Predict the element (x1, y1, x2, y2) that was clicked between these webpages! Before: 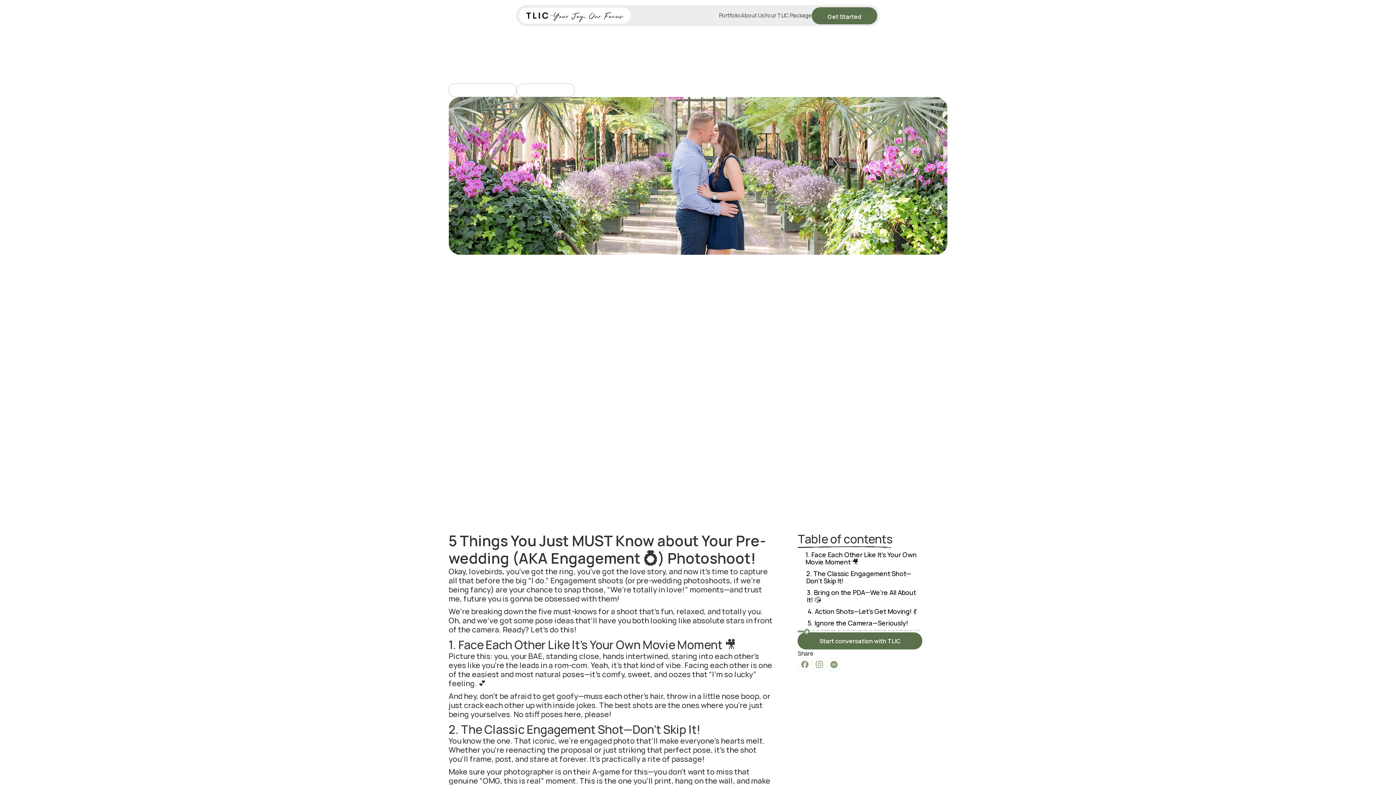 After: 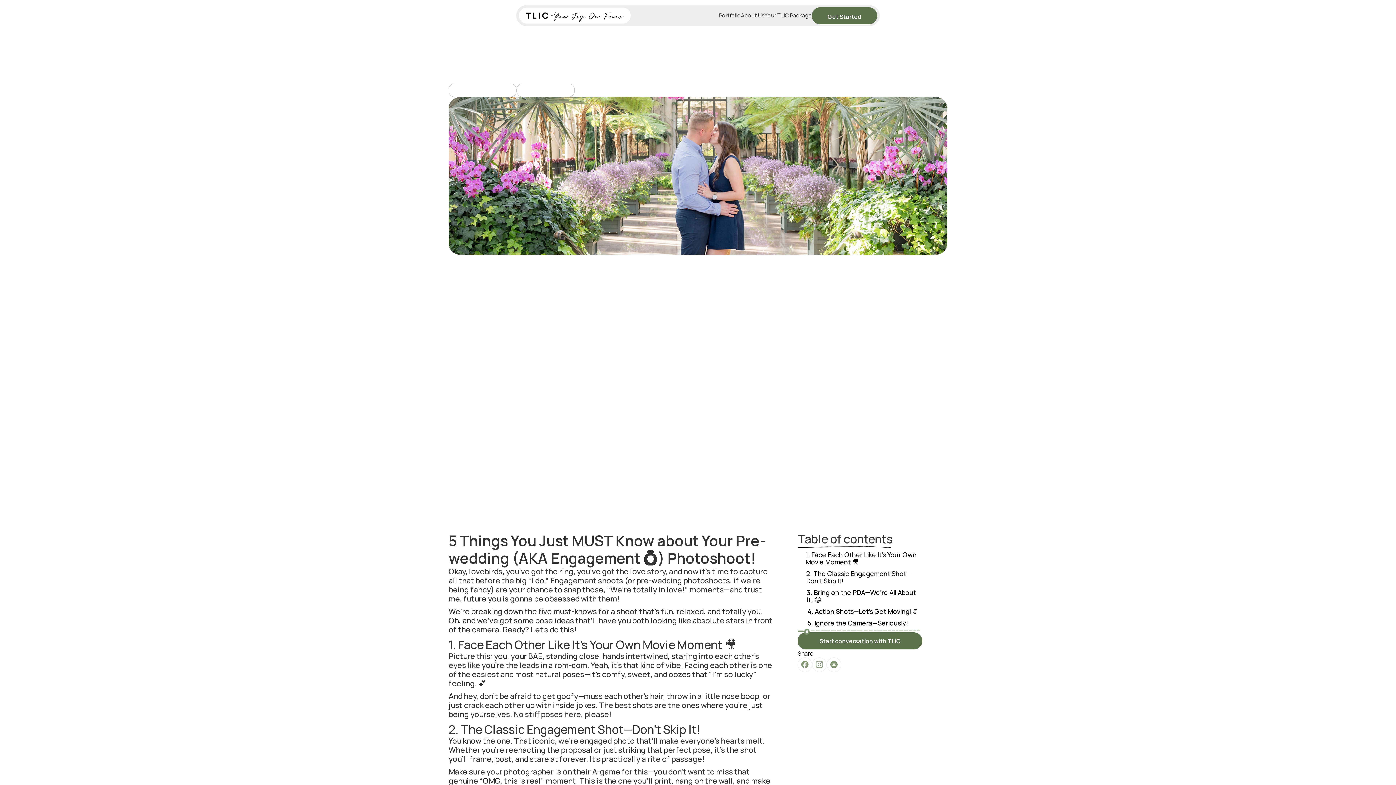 Action: bbox: (812, 657, 827, 672)